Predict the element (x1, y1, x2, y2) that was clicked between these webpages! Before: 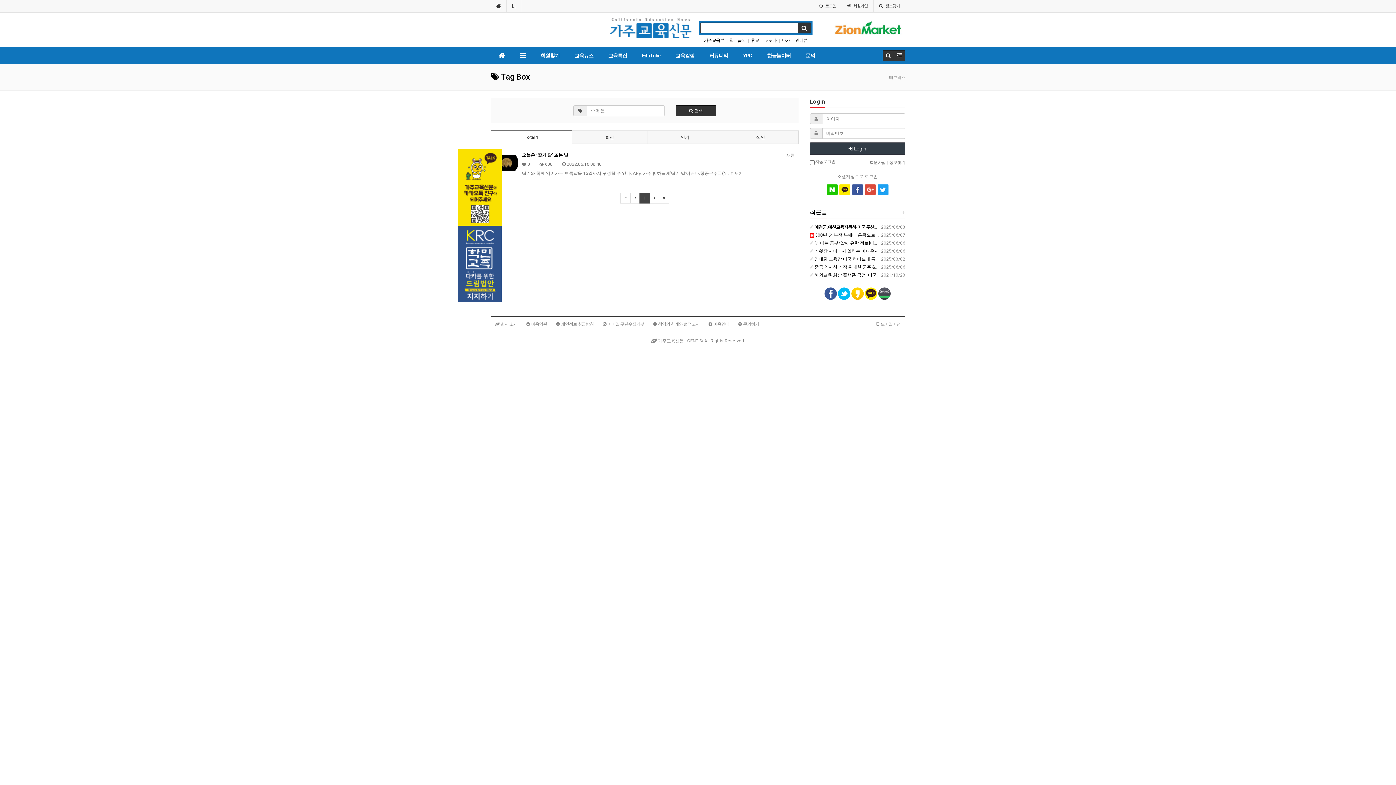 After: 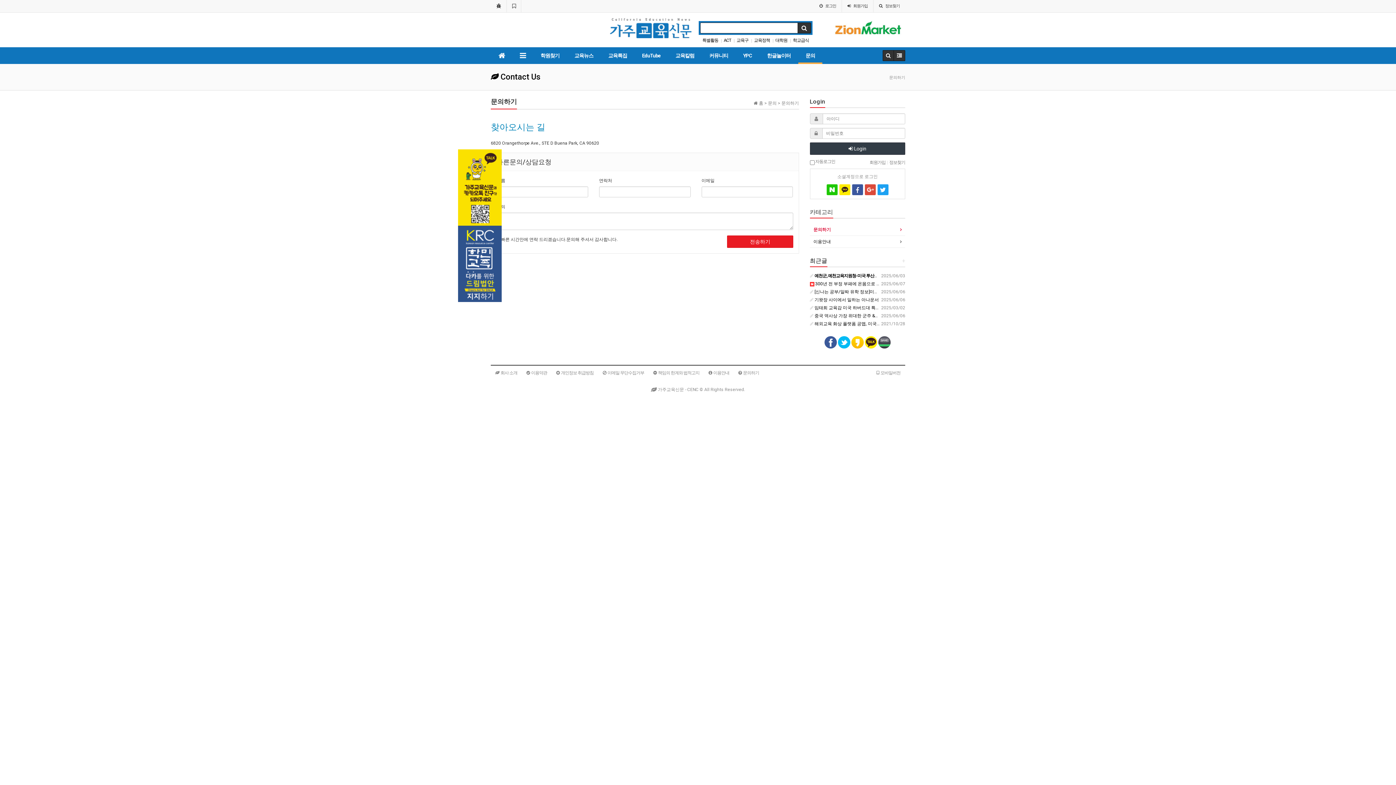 Action: label: 문의 bbox: (798, 47, 822, 64)